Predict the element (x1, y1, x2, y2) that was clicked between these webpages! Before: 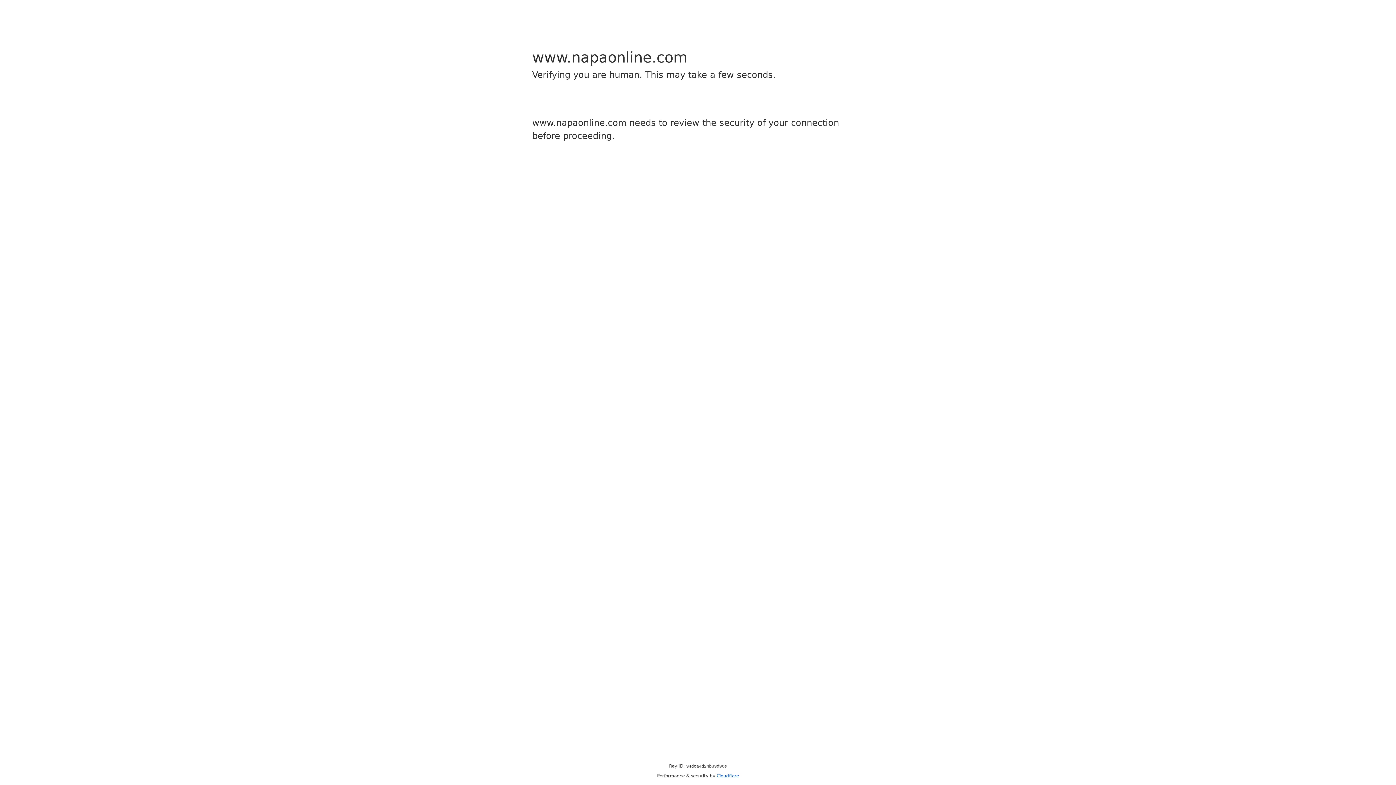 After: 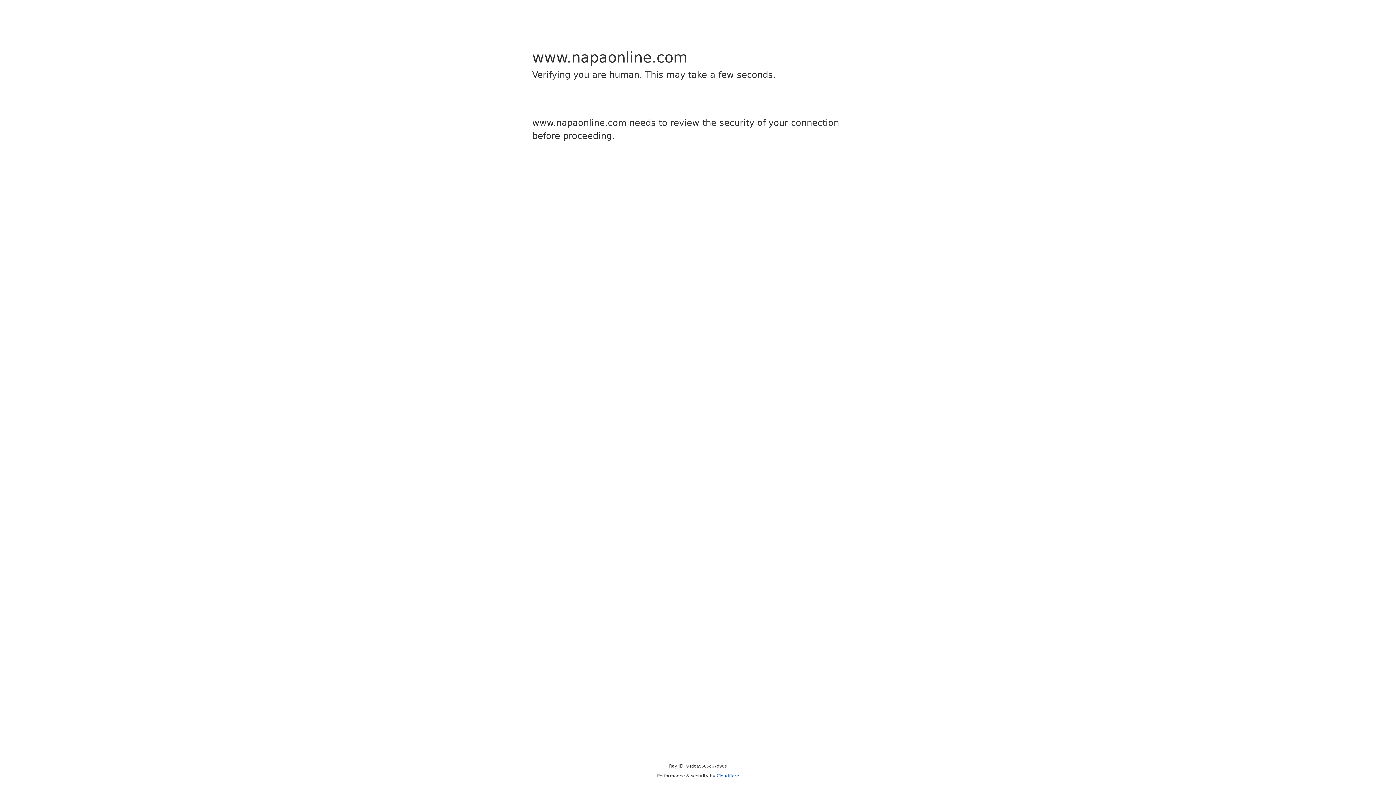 Action: label: Cloudflare bbox: (716, 773, 739, 778)